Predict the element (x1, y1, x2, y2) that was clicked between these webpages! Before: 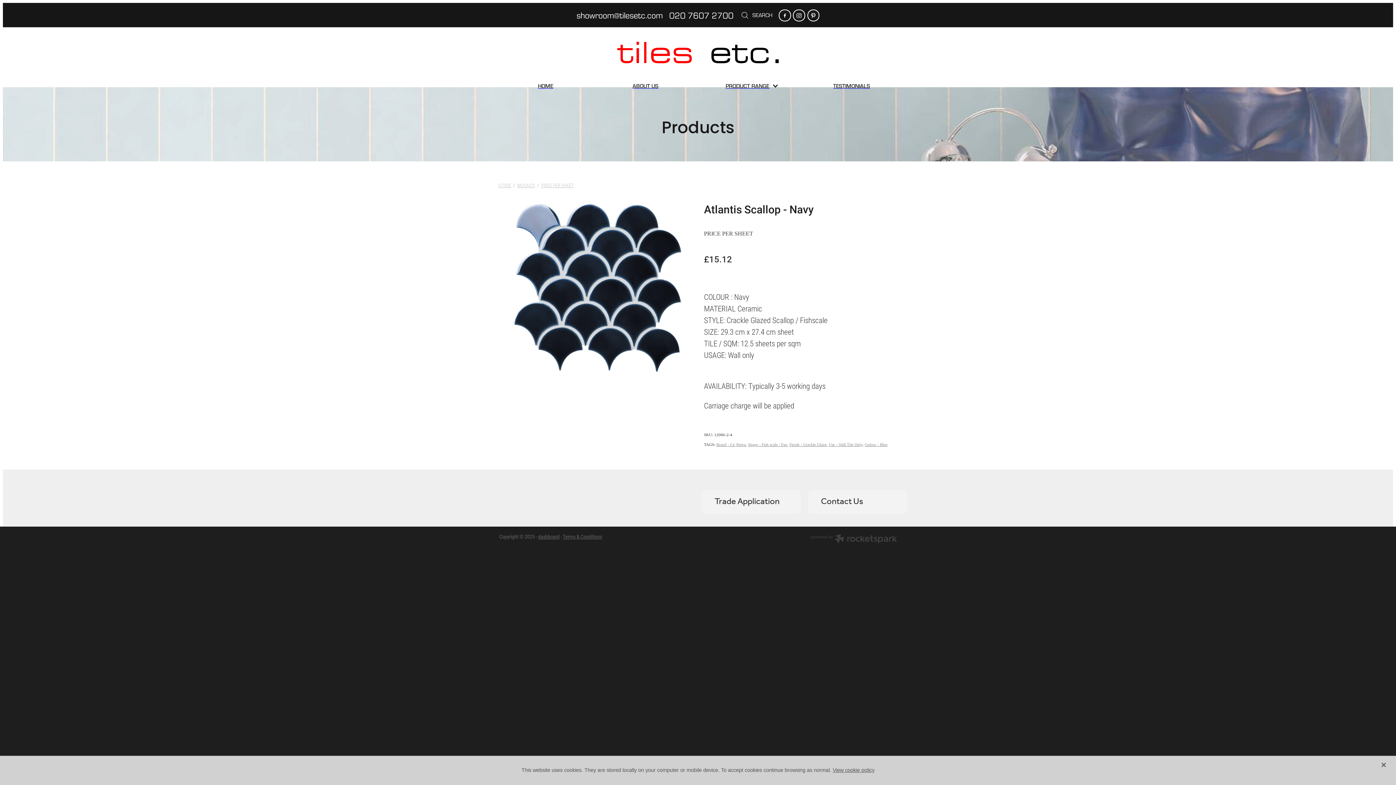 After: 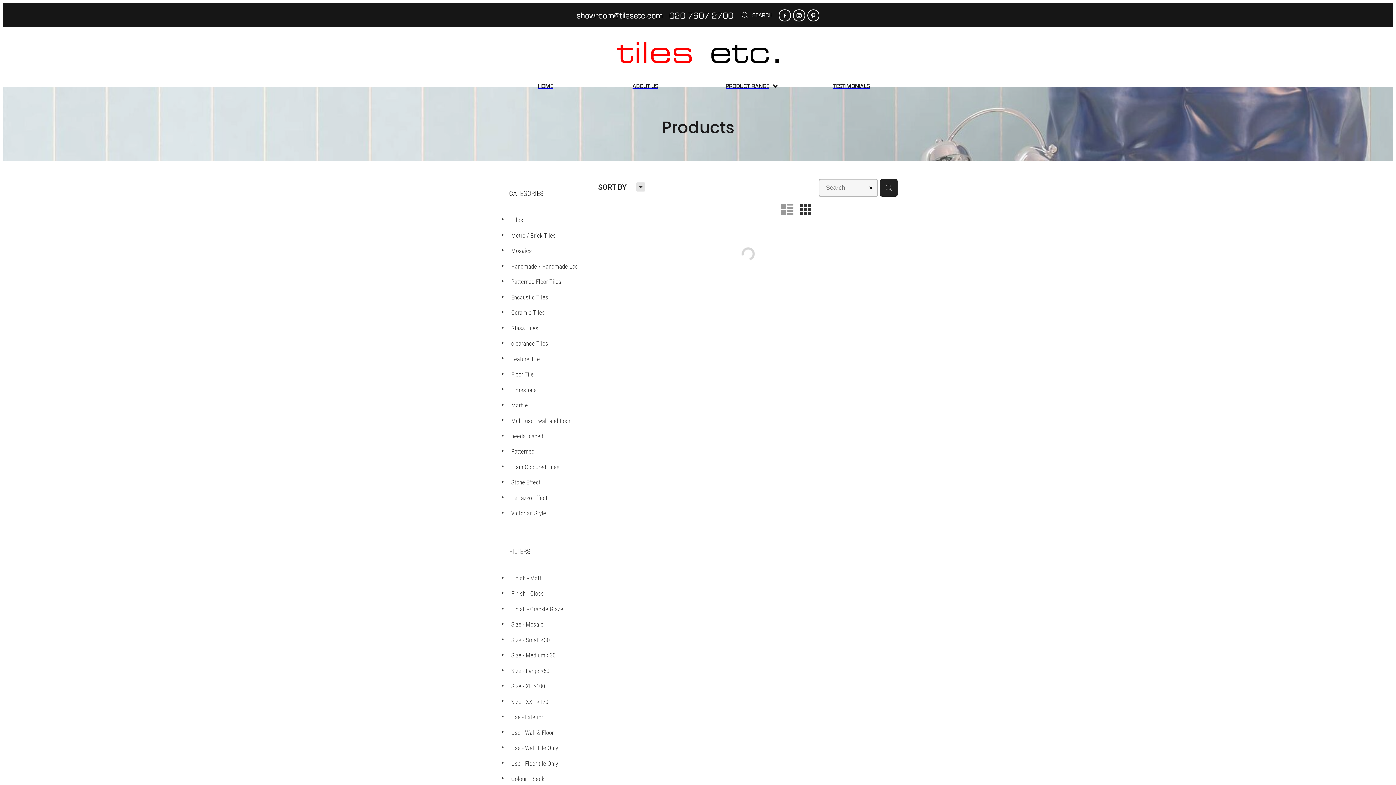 Action: bbox: (716, 442, 745, 446) label: Brand - Ca' Pietra